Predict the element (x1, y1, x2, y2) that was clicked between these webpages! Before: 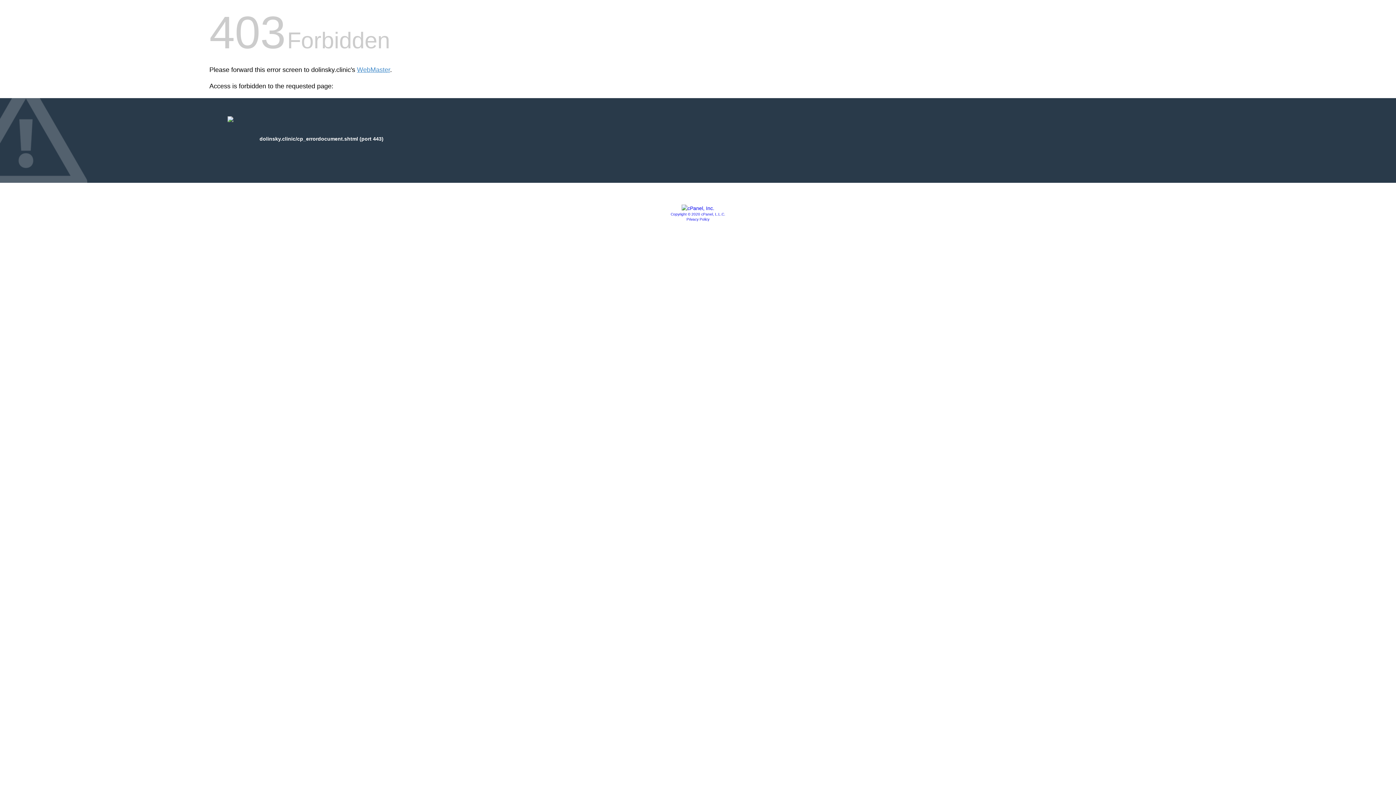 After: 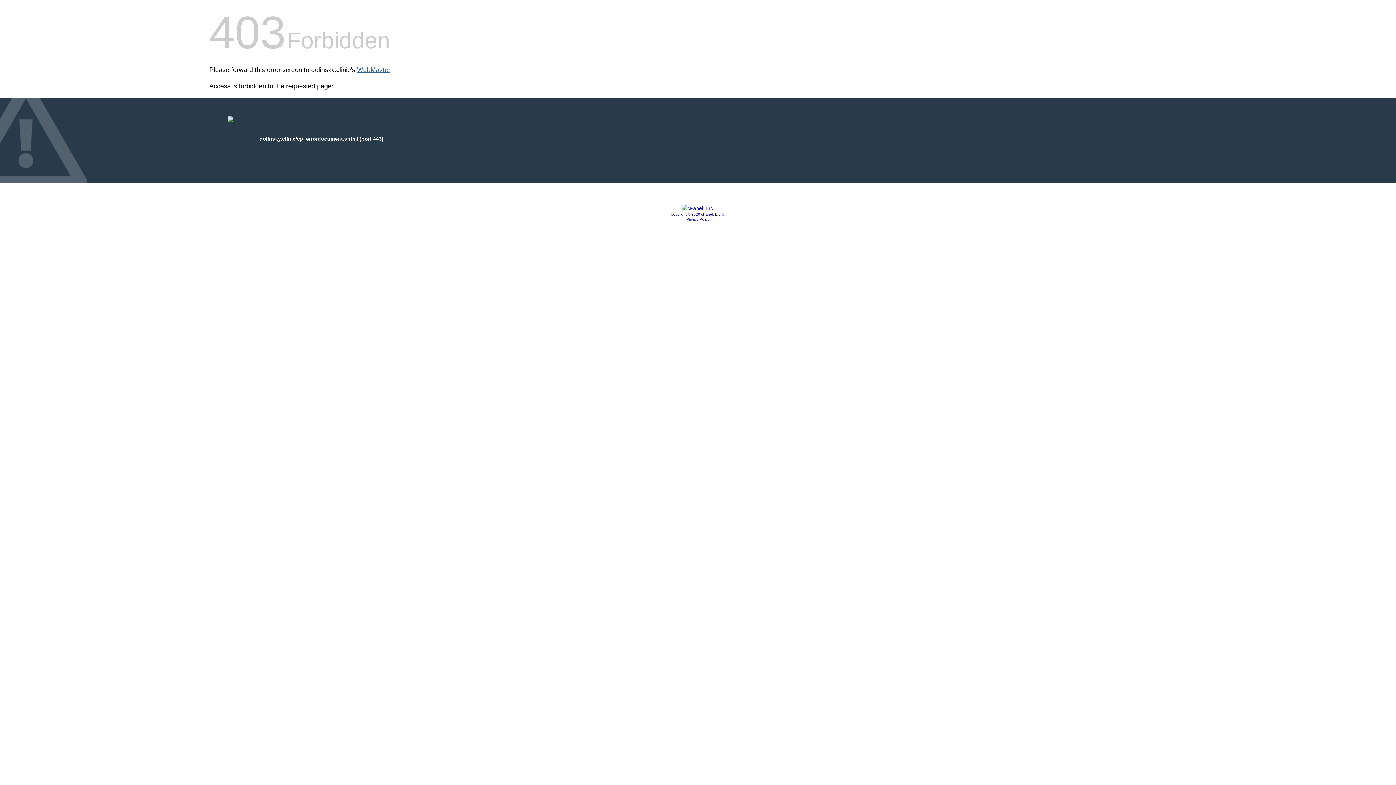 Action: label: WebMaster bbox: (357, 66, 390, 73)